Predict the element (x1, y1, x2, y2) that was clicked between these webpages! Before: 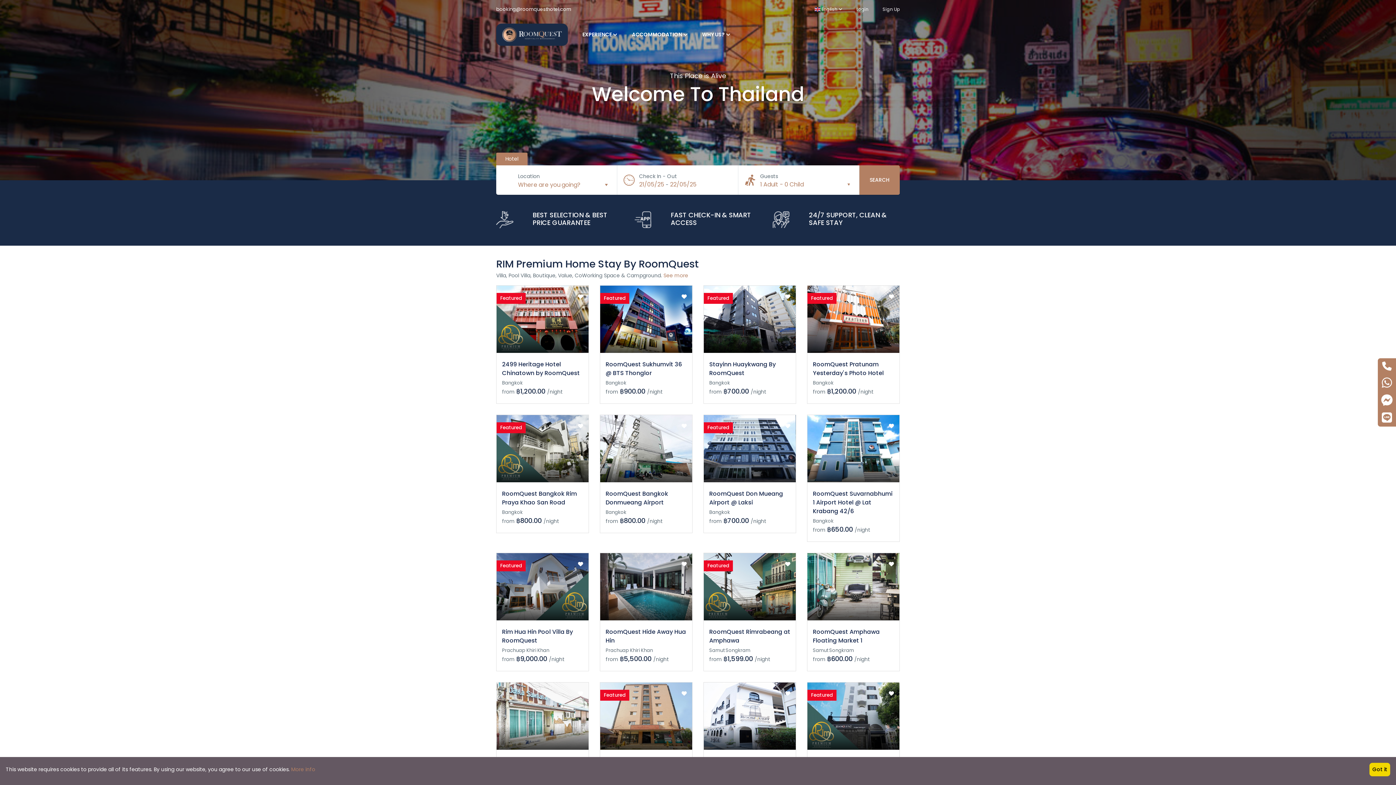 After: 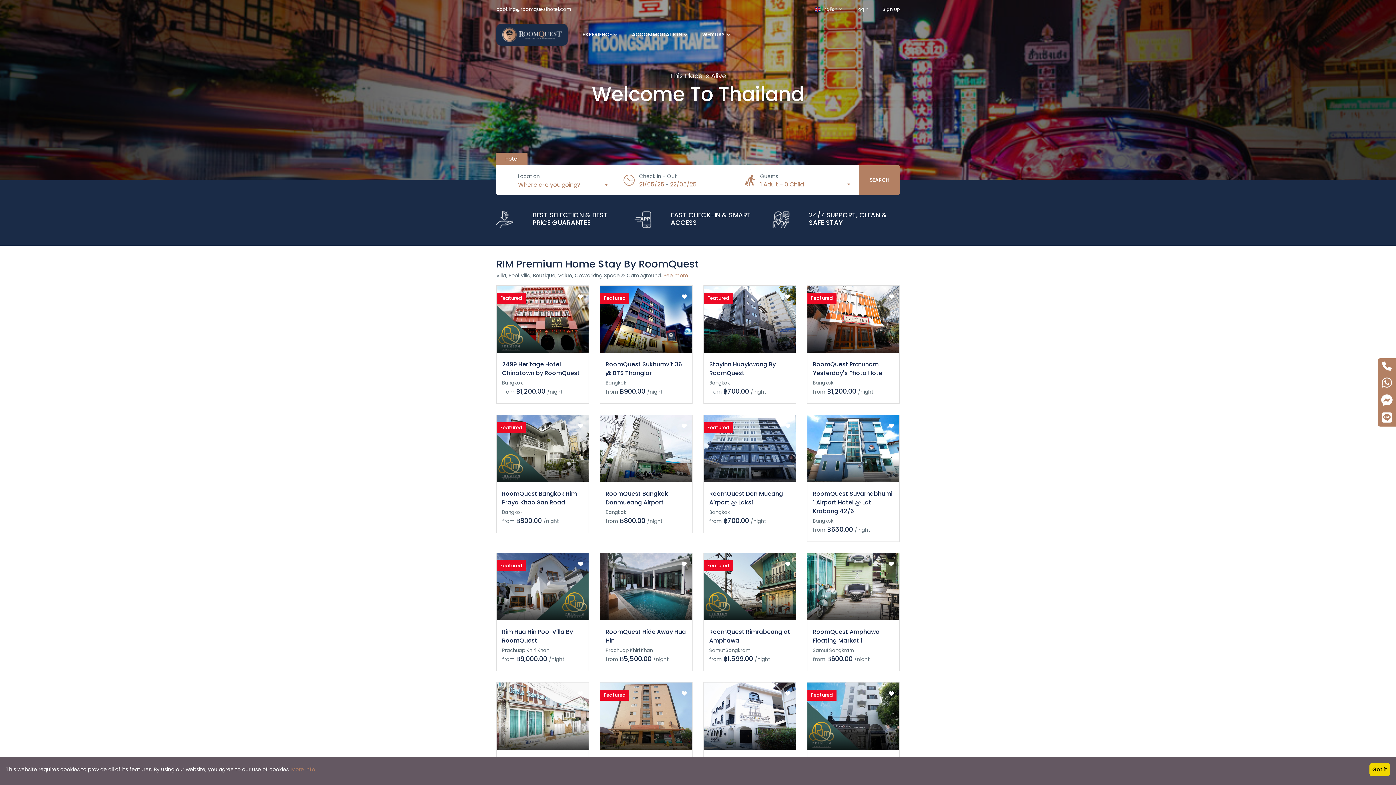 Action: bbox: (496, 5, 571, 12) label: booking@roomquesthotel.com